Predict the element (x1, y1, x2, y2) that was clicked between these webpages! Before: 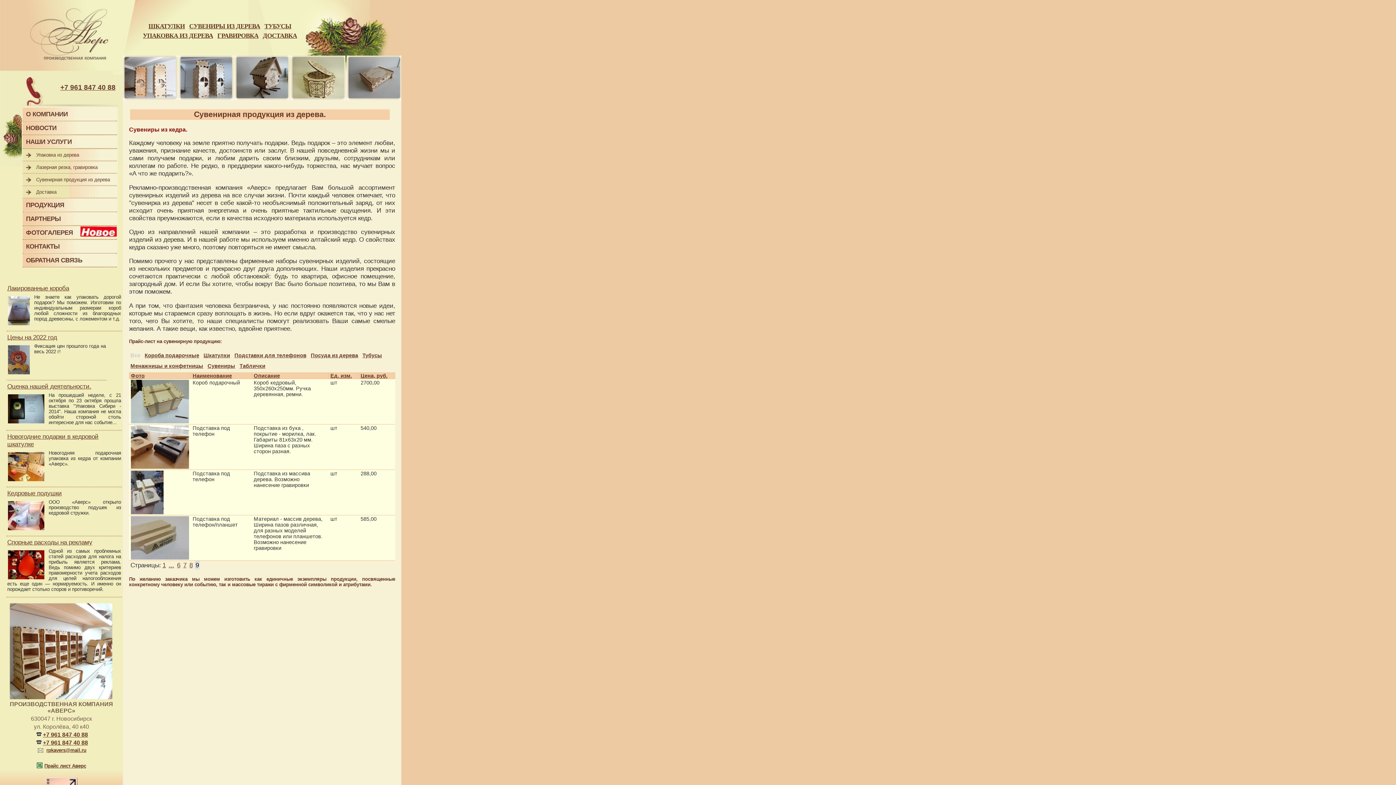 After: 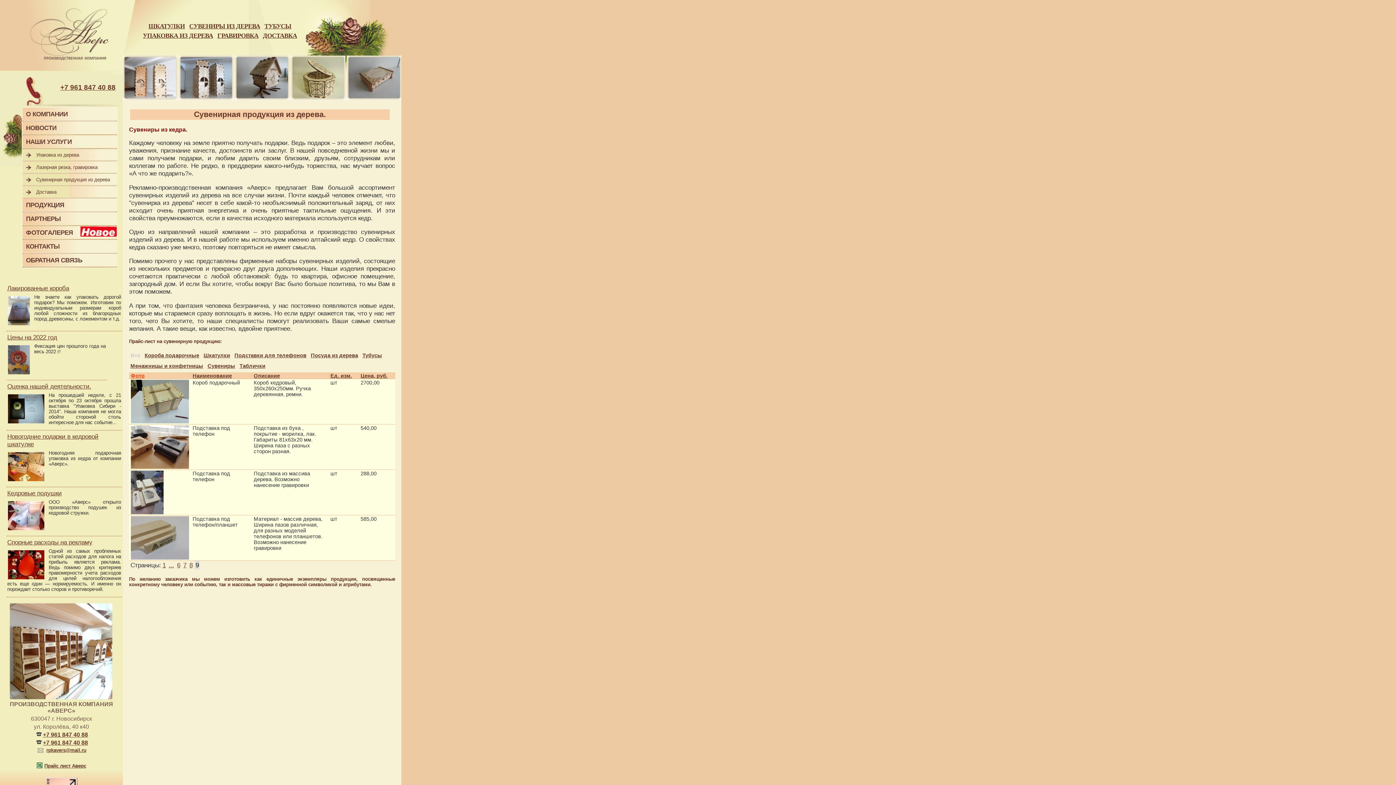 Action: bbox: (130, 373, 144, 379) label: Фото